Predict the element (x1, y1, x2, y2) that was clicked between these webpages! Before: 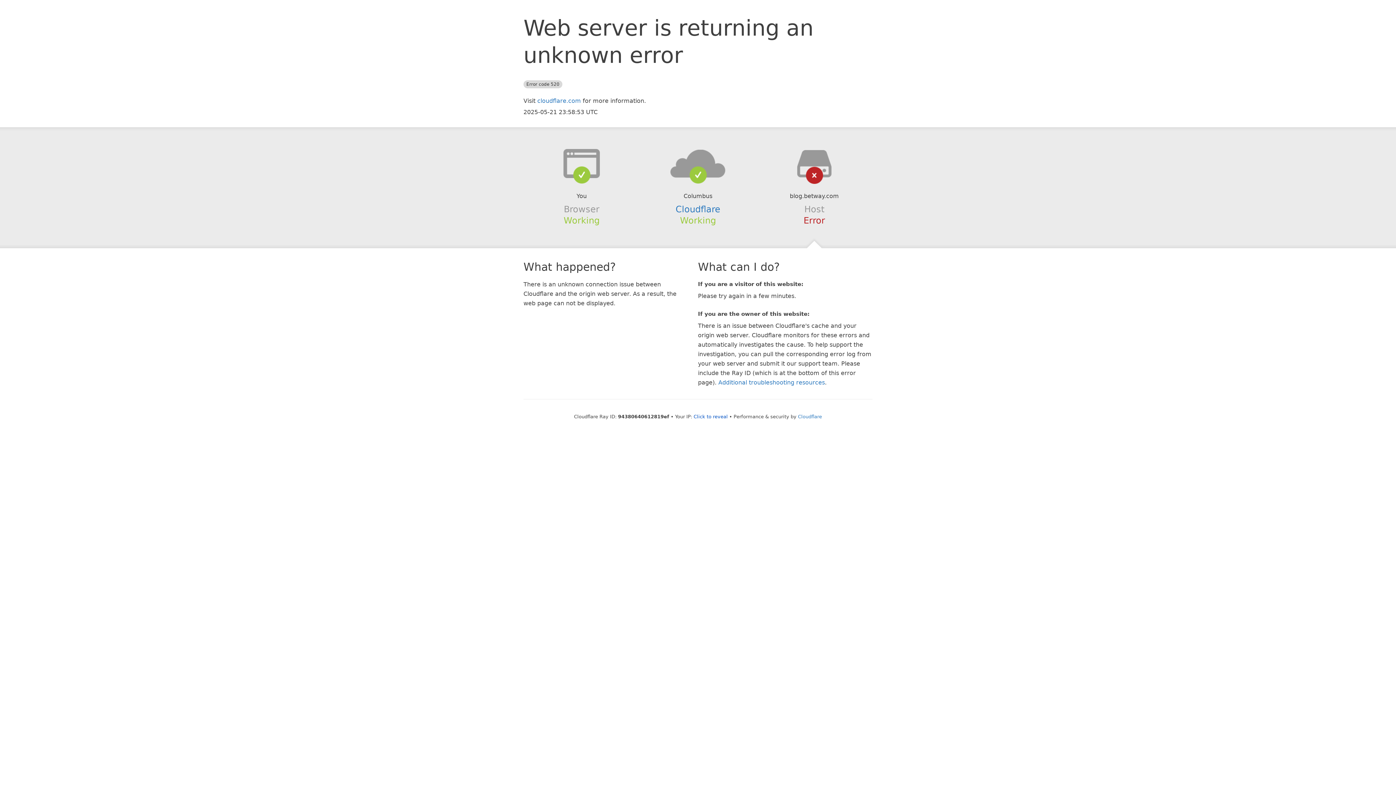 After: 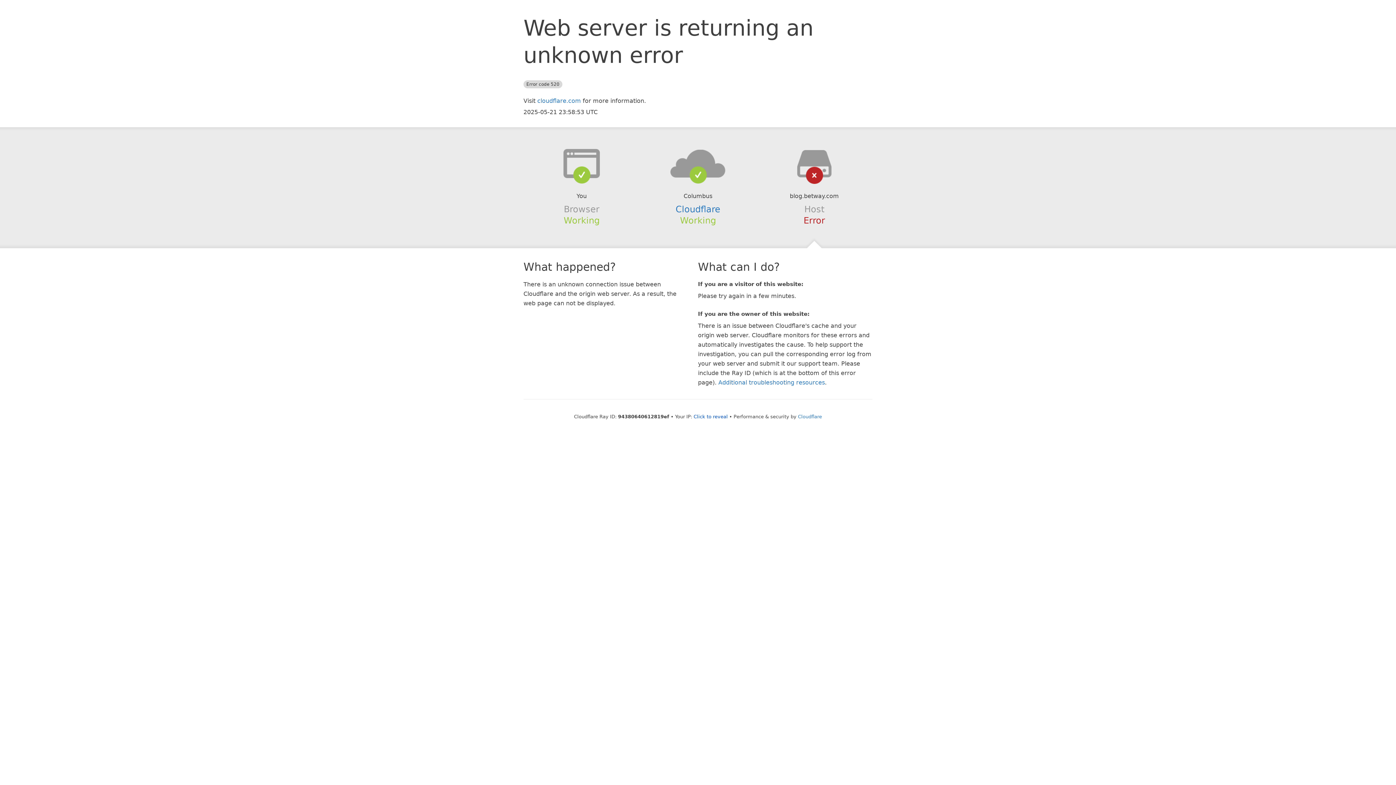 Action: bbox: (639, 148, 756, 178)